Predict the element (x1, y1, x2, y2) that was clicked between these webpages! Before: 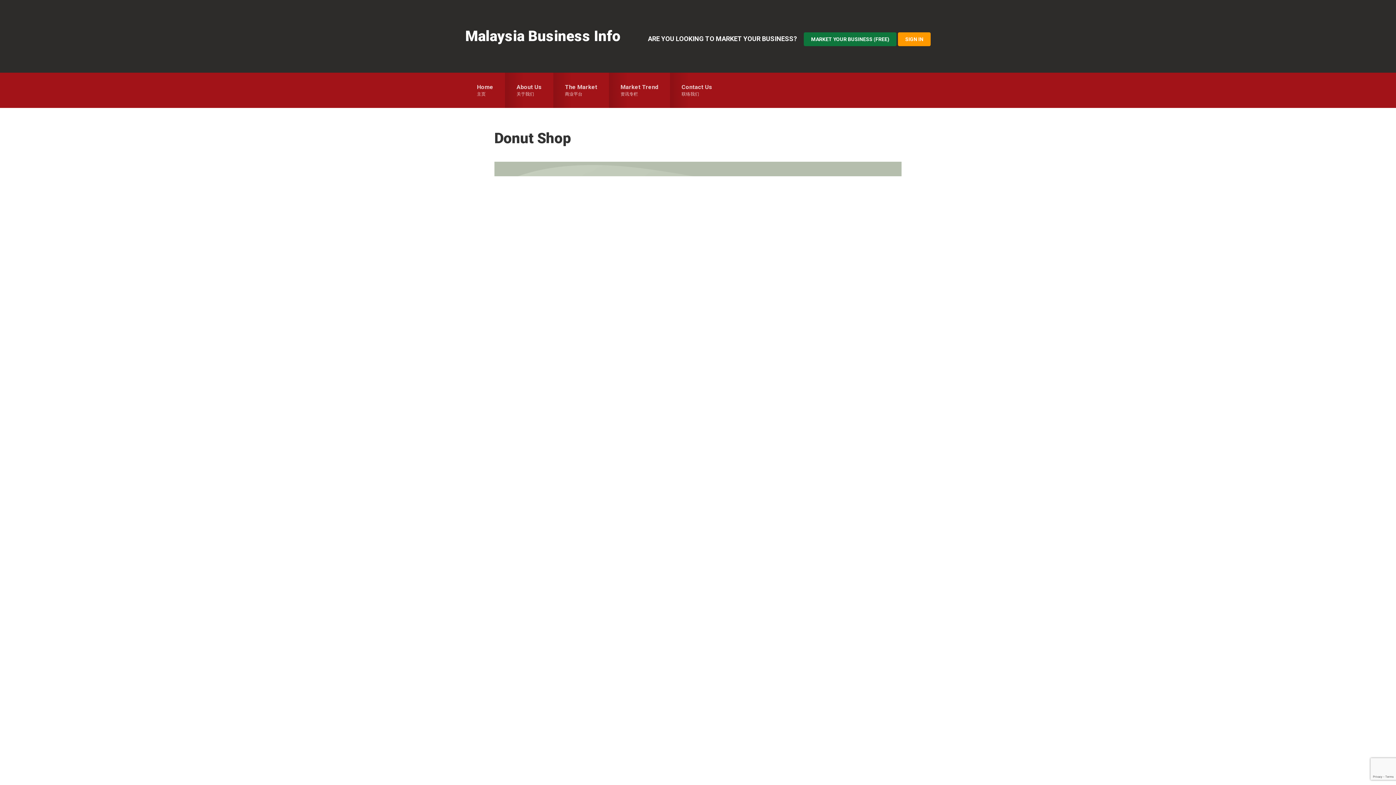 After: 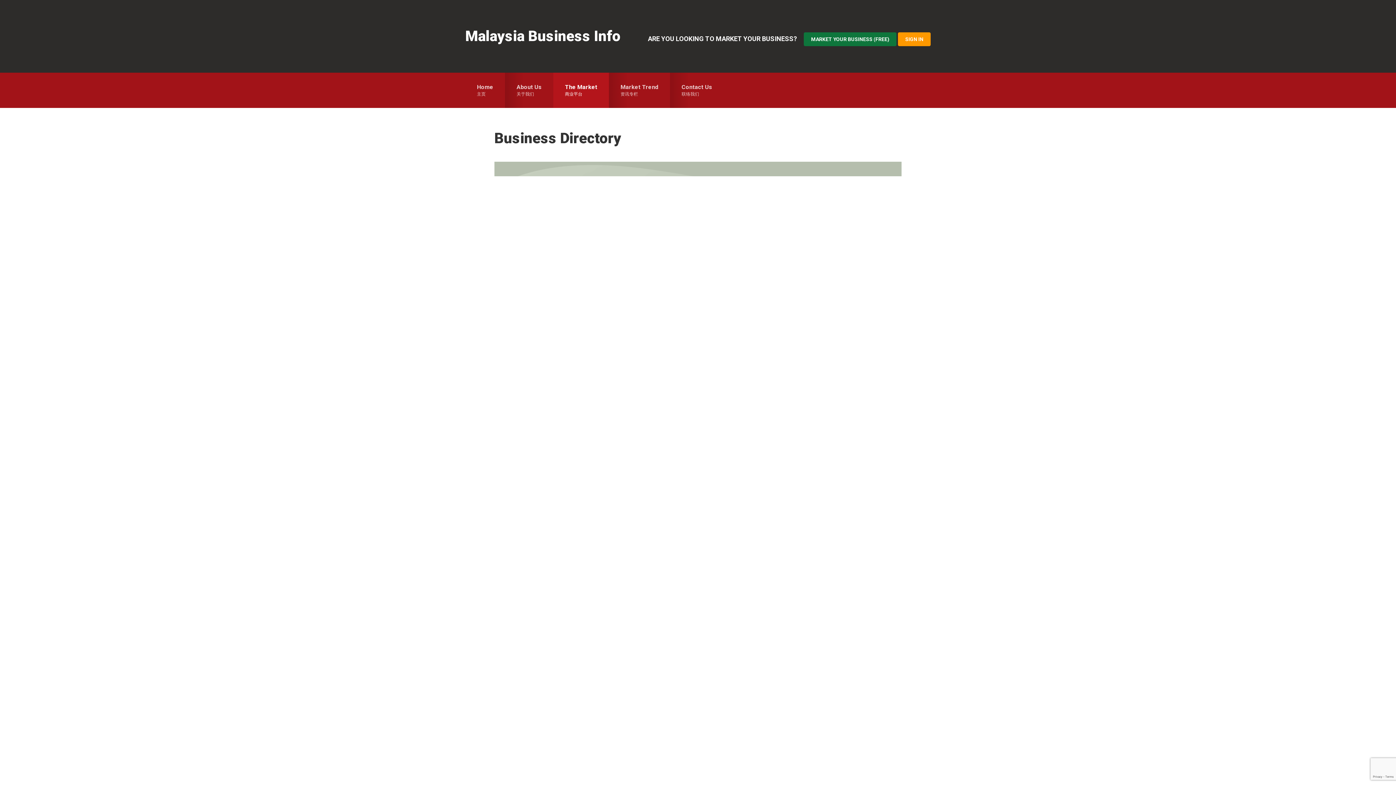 Action: label: The Market
商业平台 bbox: (553, 72, 609, 108)